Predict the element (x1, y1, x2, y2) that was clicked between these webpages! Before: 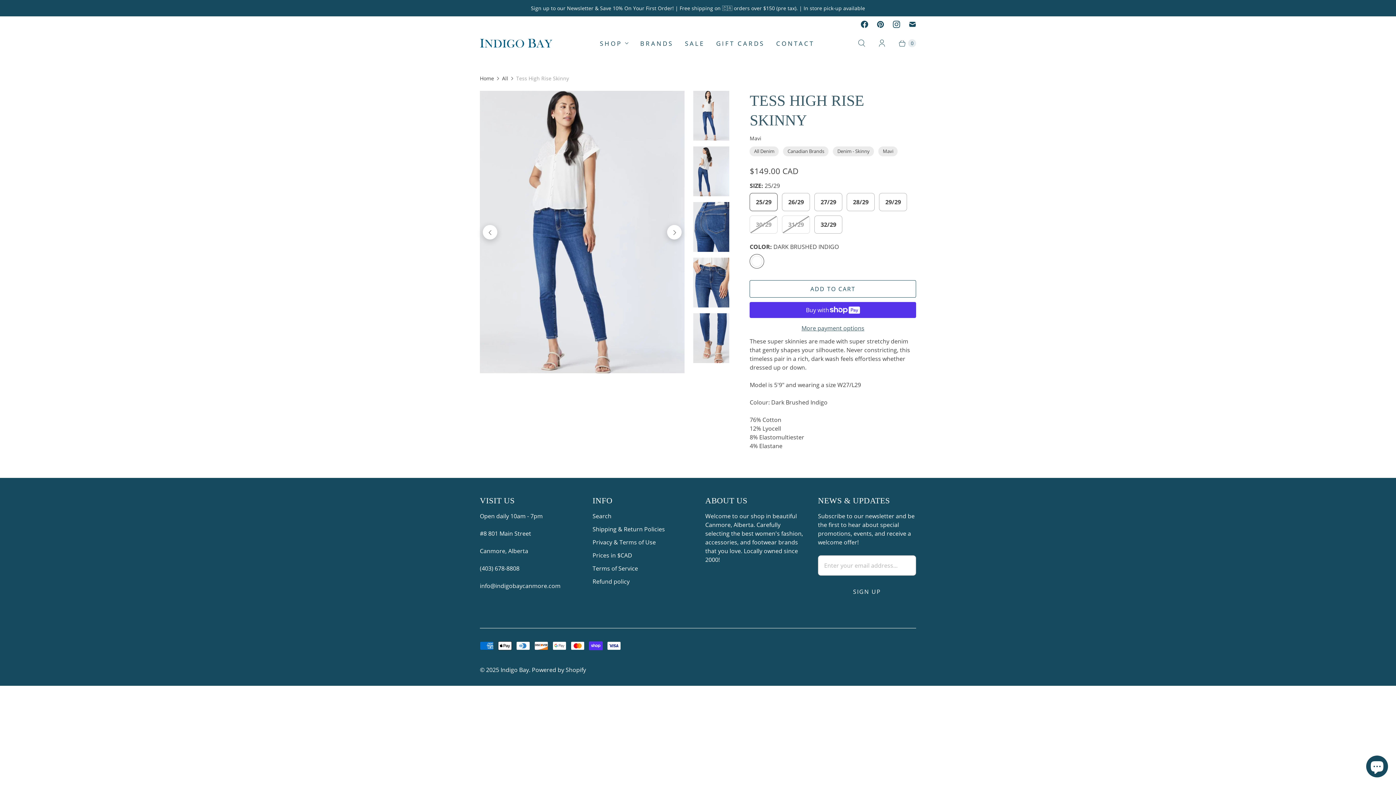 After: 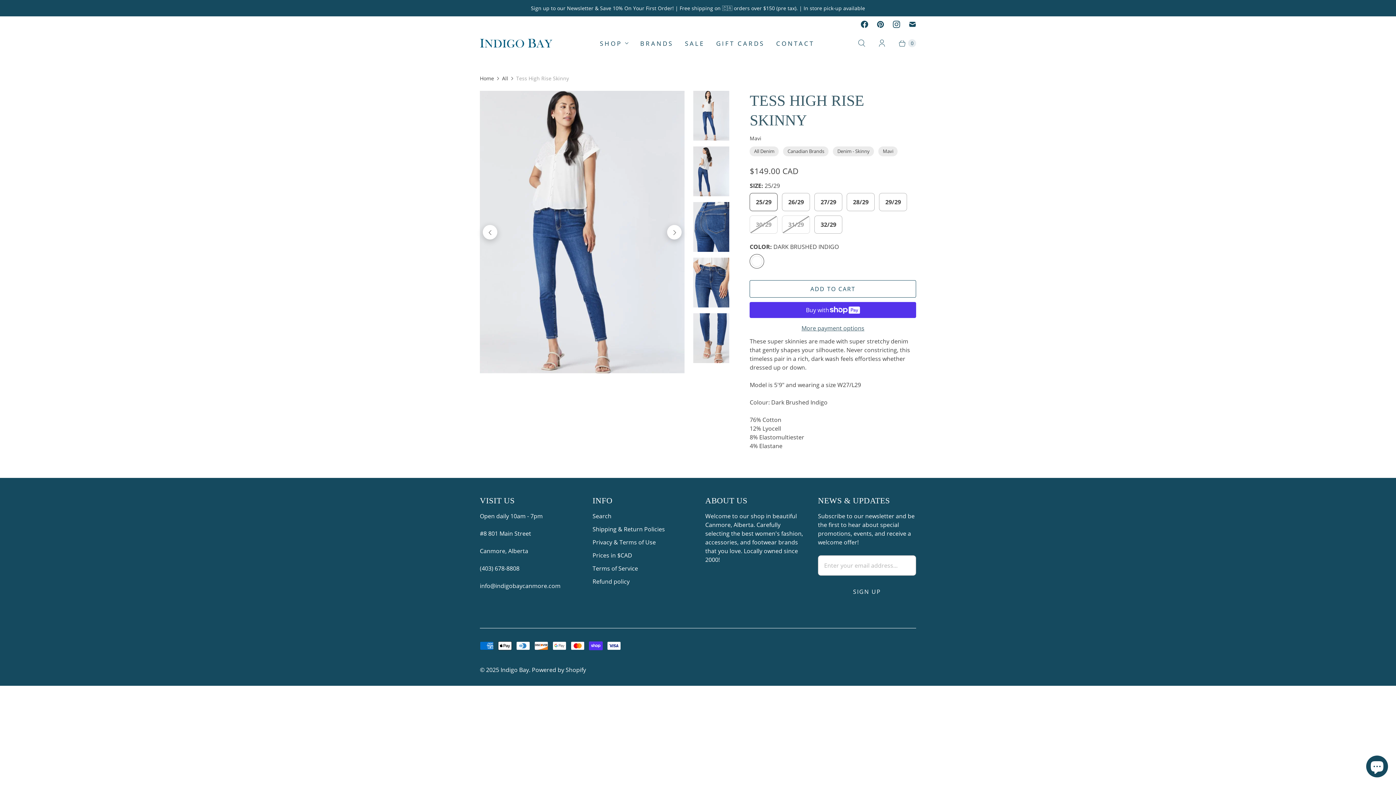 Action: label: Indigo Bay on Instagram bbox: (888, 16, 904, 32)